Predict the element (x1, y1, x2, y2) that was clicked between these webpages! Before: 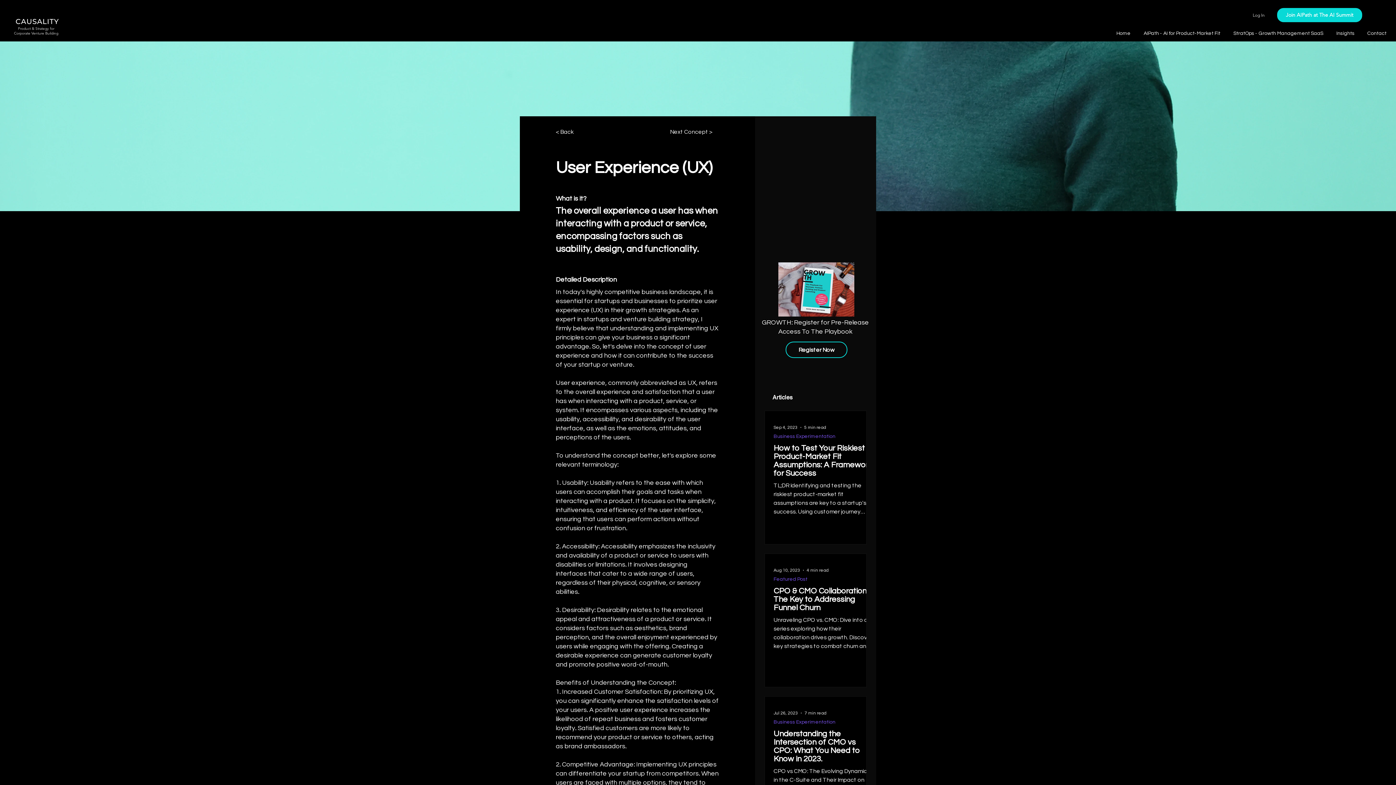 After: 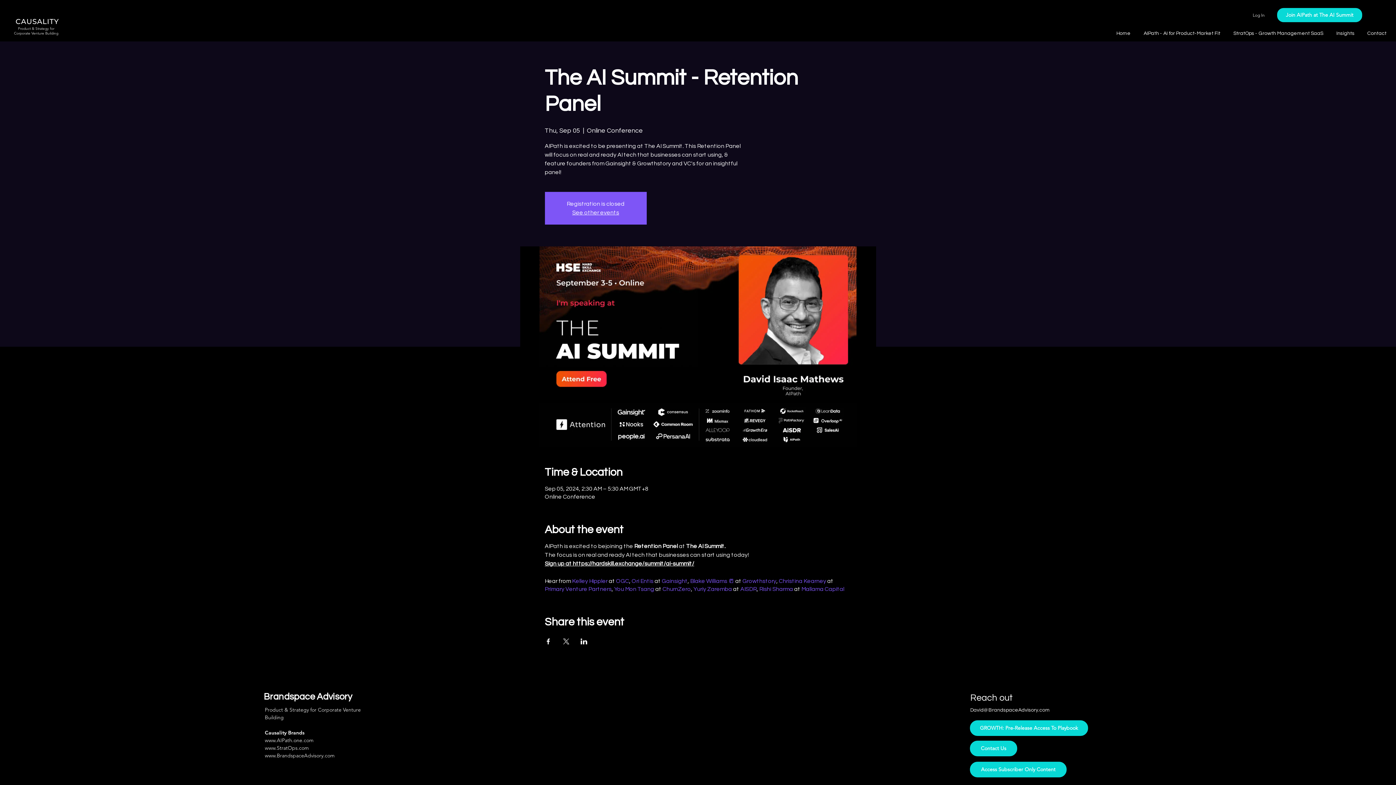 Action: label: Join AIPath at The AI Summit bbox: (1277, 8, 1362, 22)